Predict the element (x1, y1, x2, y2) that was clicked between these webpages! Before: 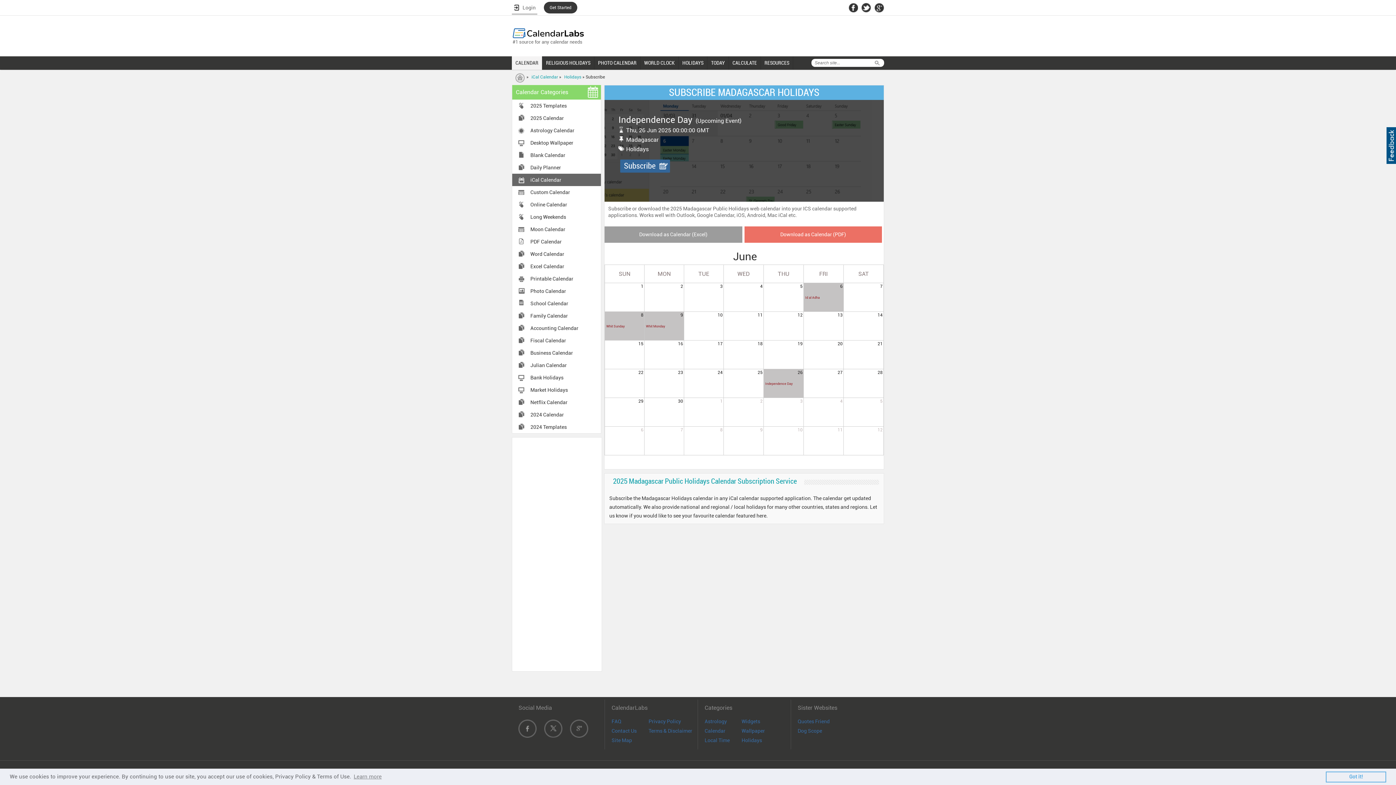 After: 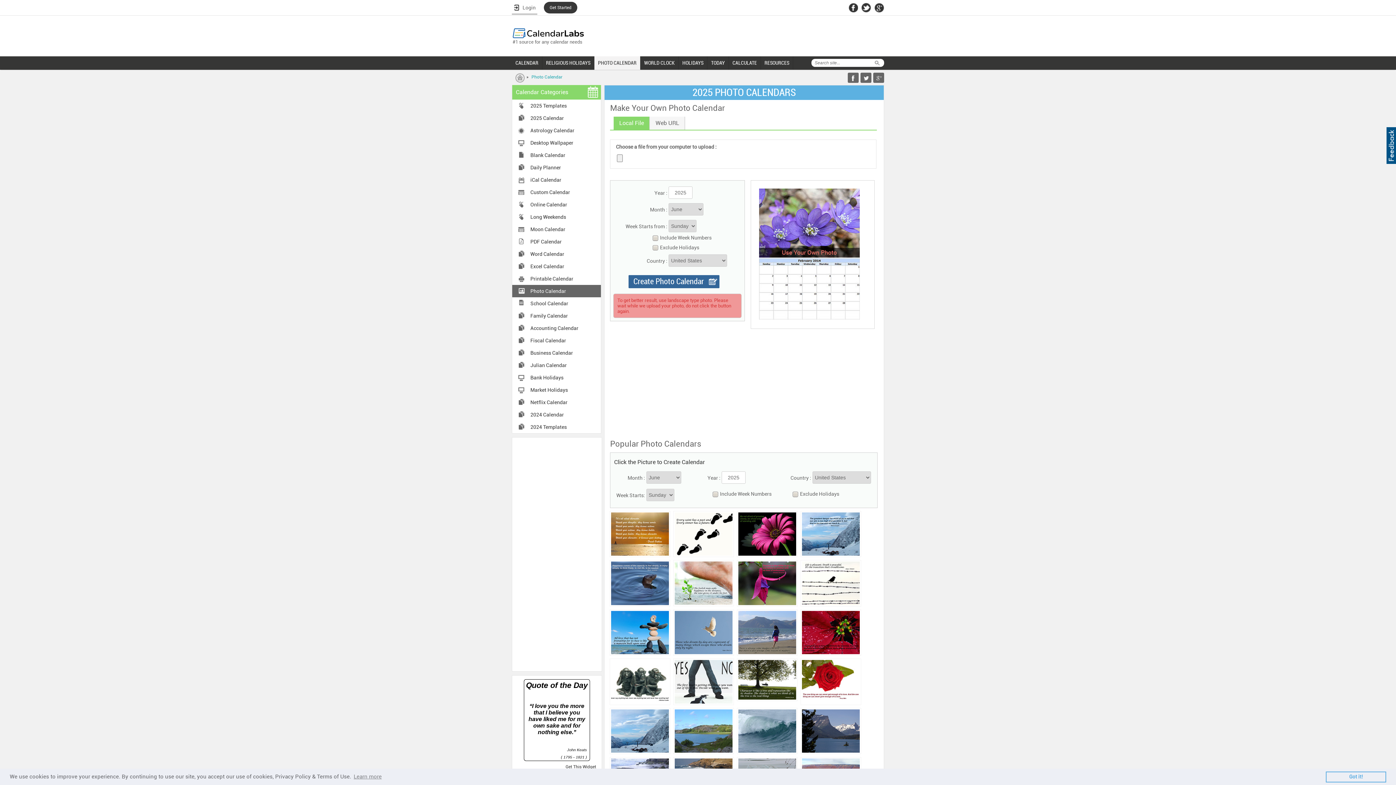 Action: bbox: (594, 56, 640, 69) label: PHOTO CALENDAR